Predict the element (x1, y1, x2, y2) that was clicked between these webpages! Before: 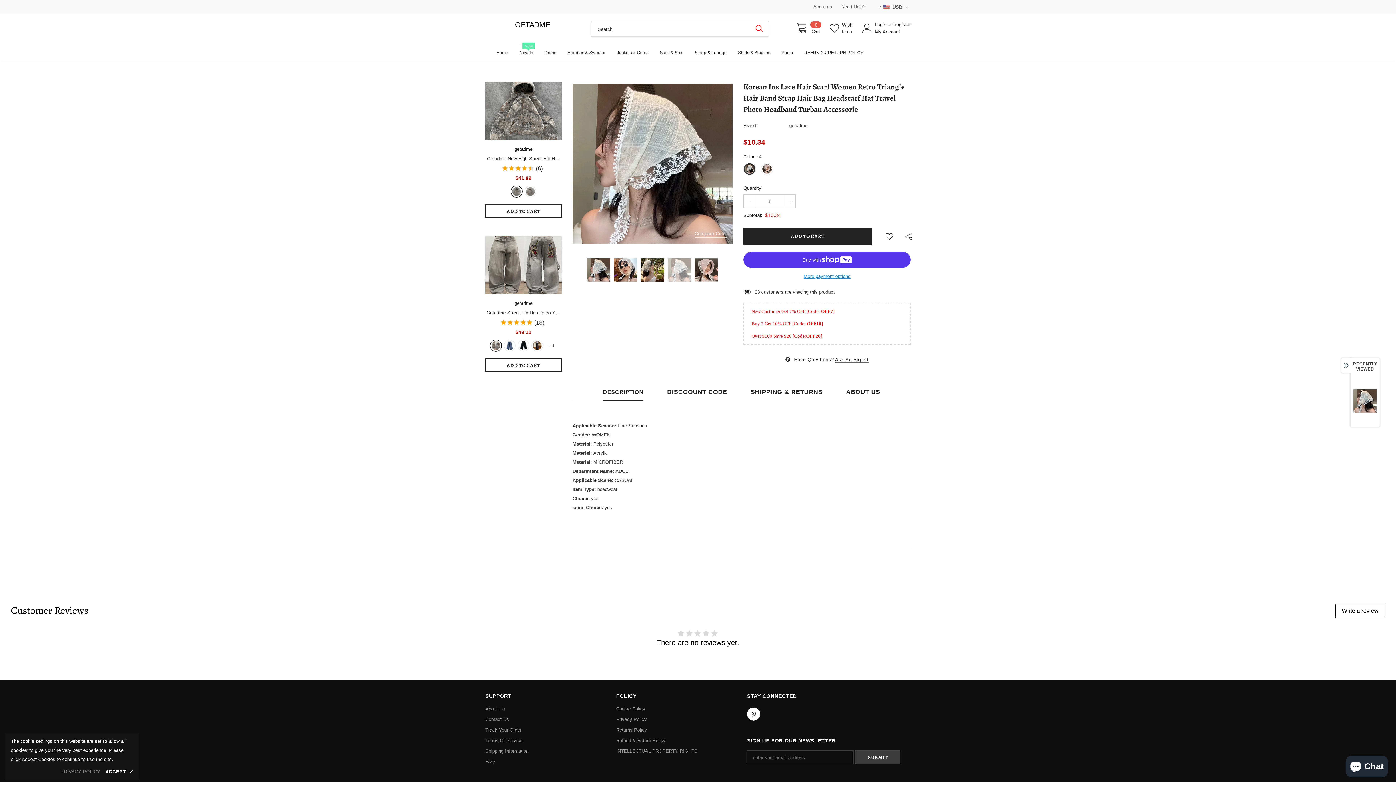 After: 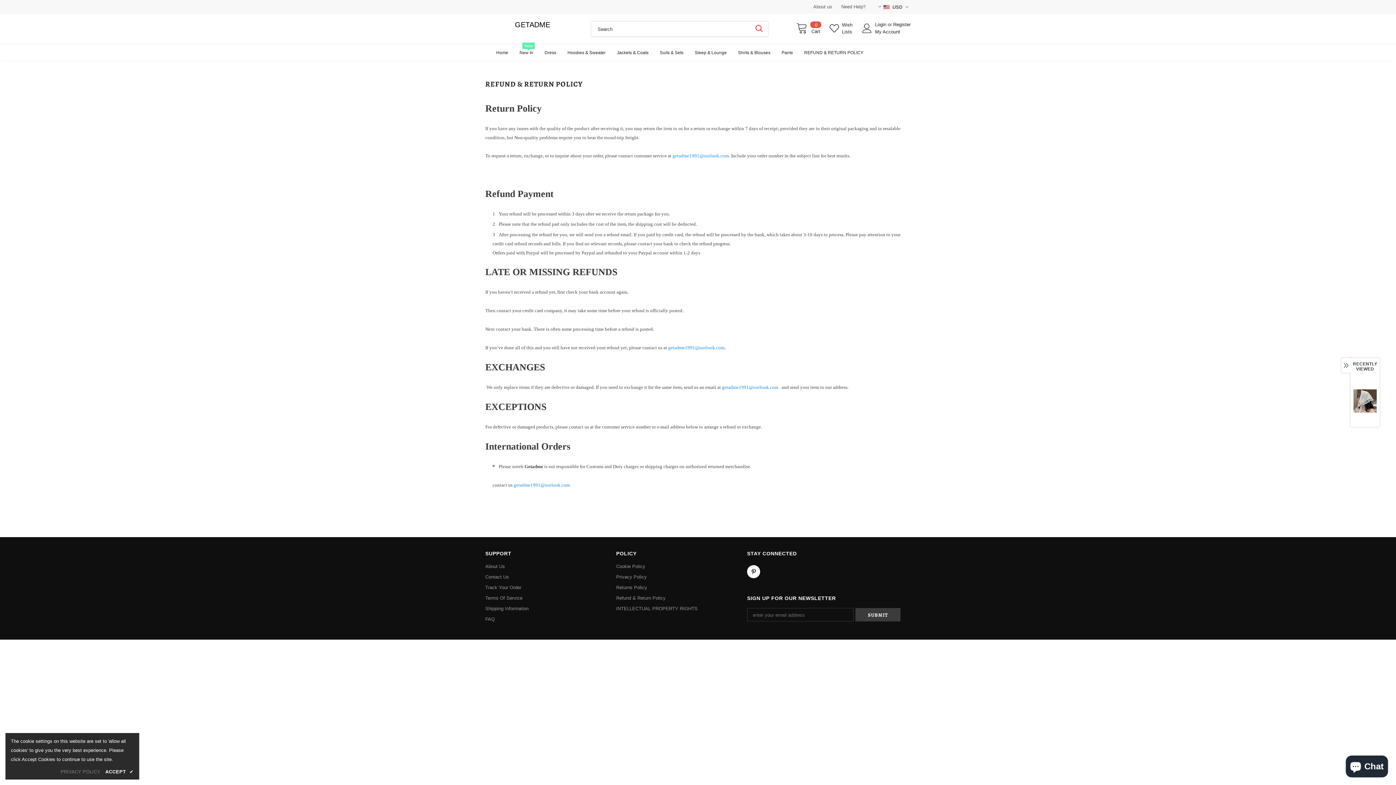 Action: label: REFUND & RETURN POLICY bbox: (804, 44, 863, 60)